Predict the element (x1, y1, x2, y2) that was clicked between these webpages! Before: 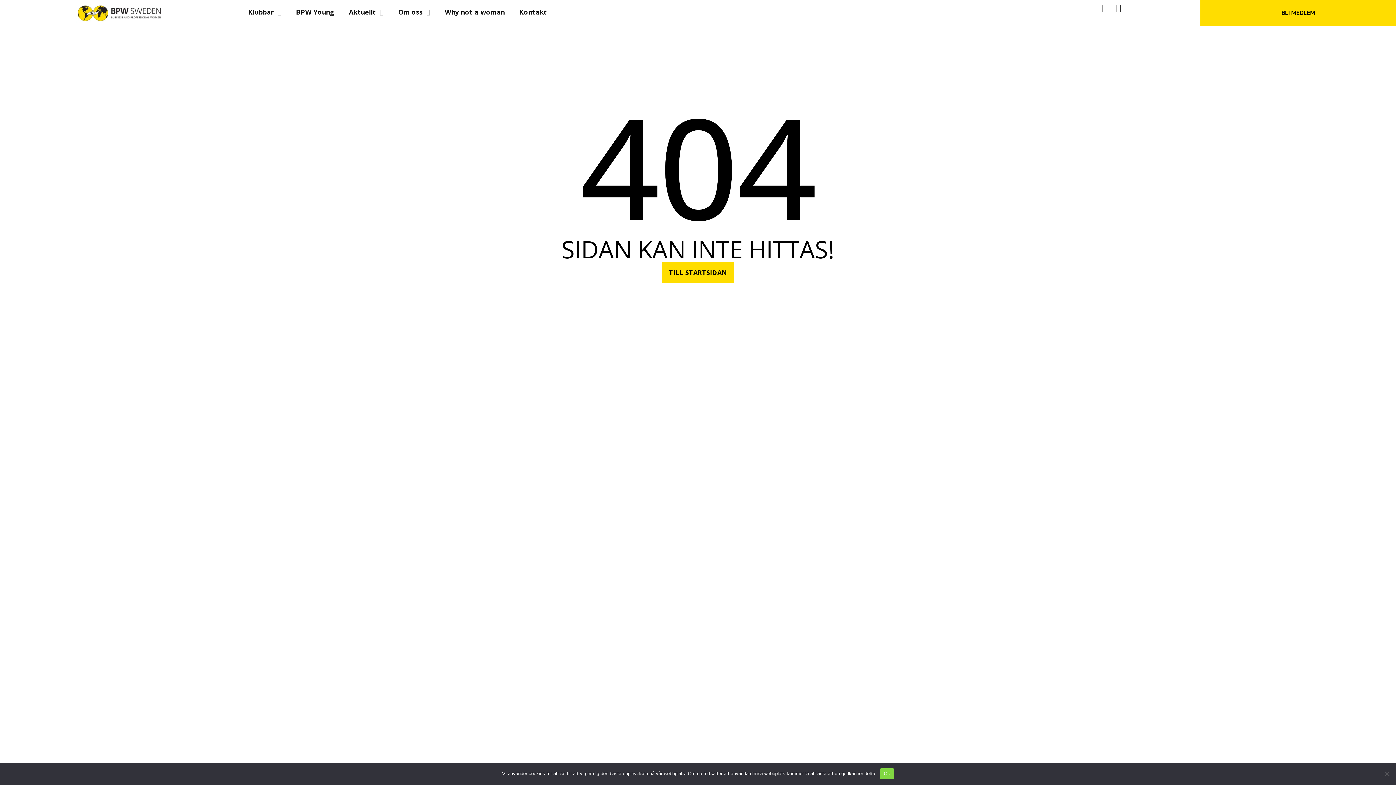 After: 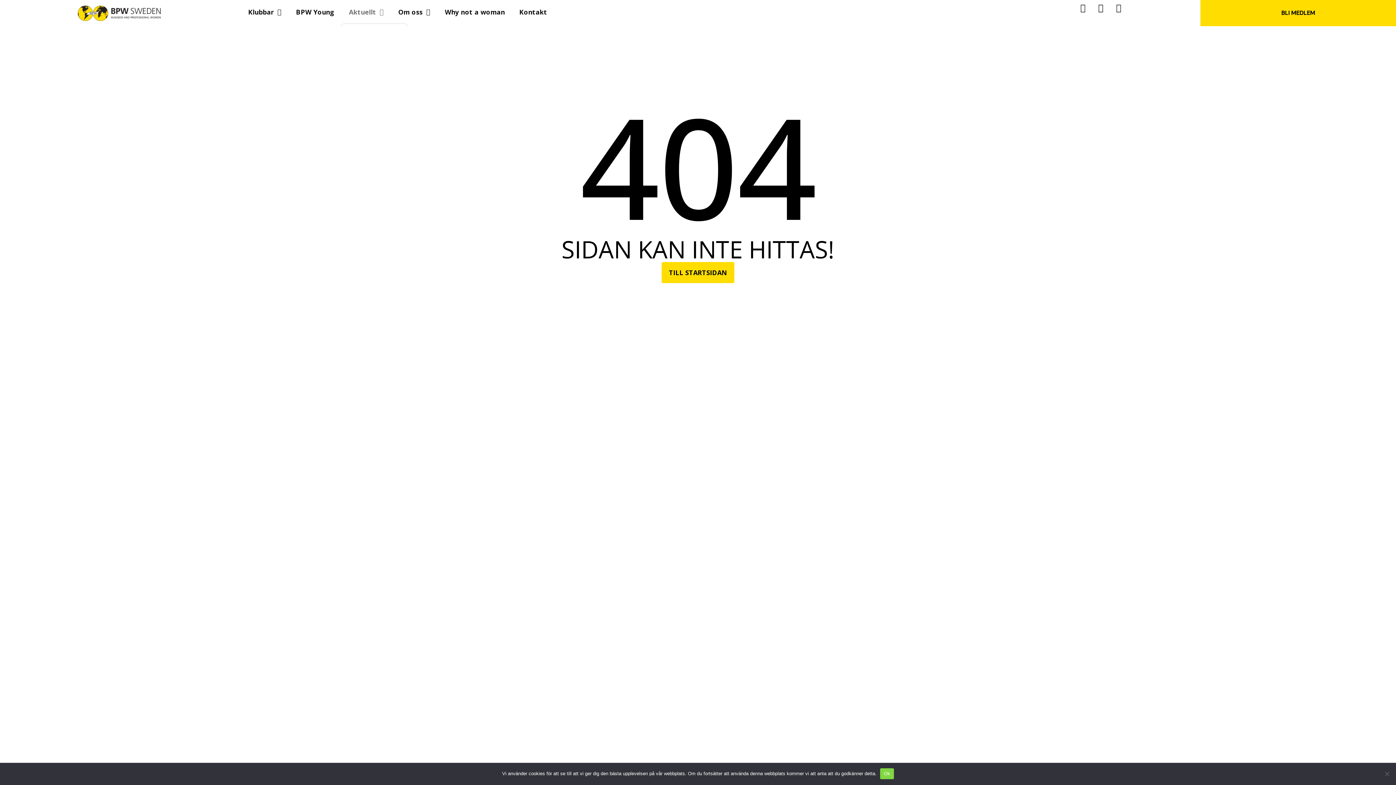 Action: label: Aktuellt bbox: (334, 3, 375, 20)